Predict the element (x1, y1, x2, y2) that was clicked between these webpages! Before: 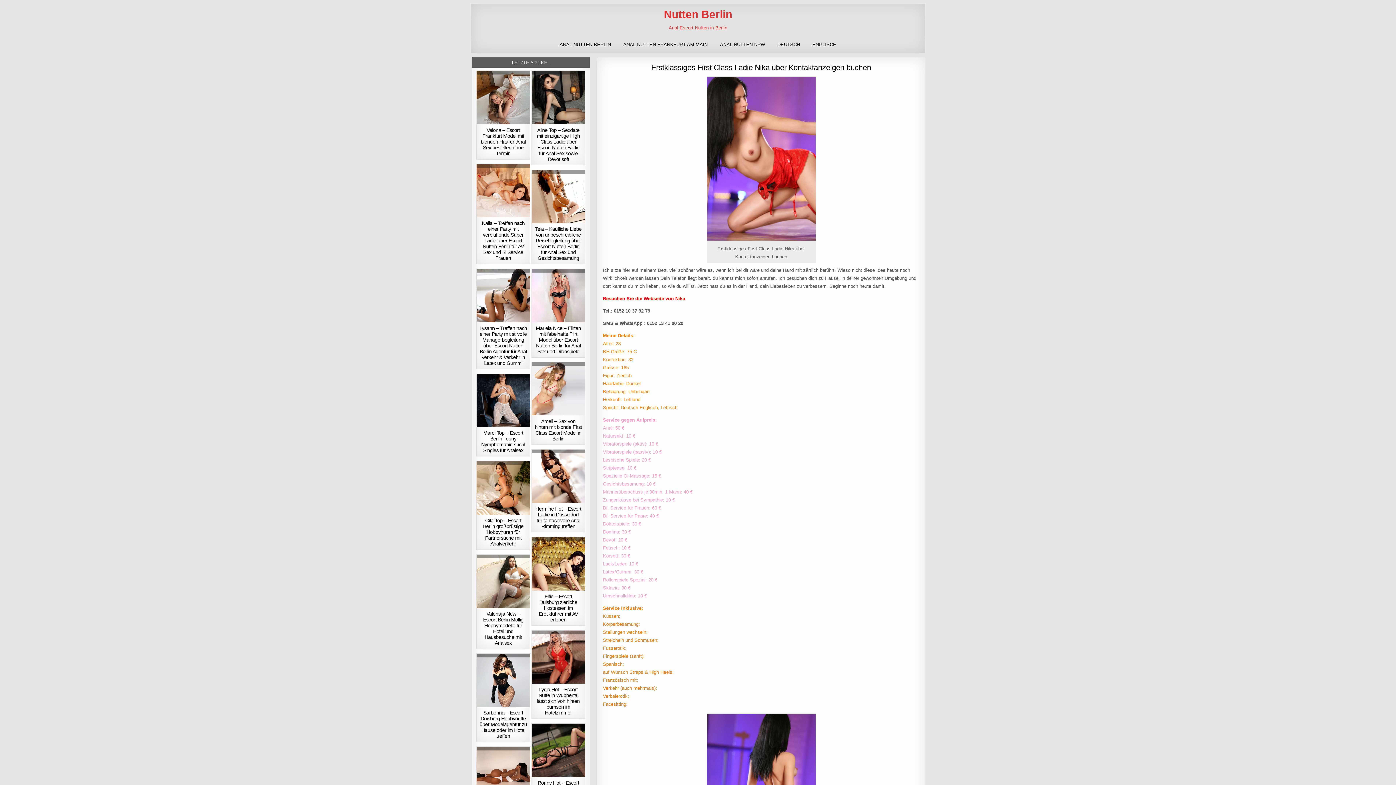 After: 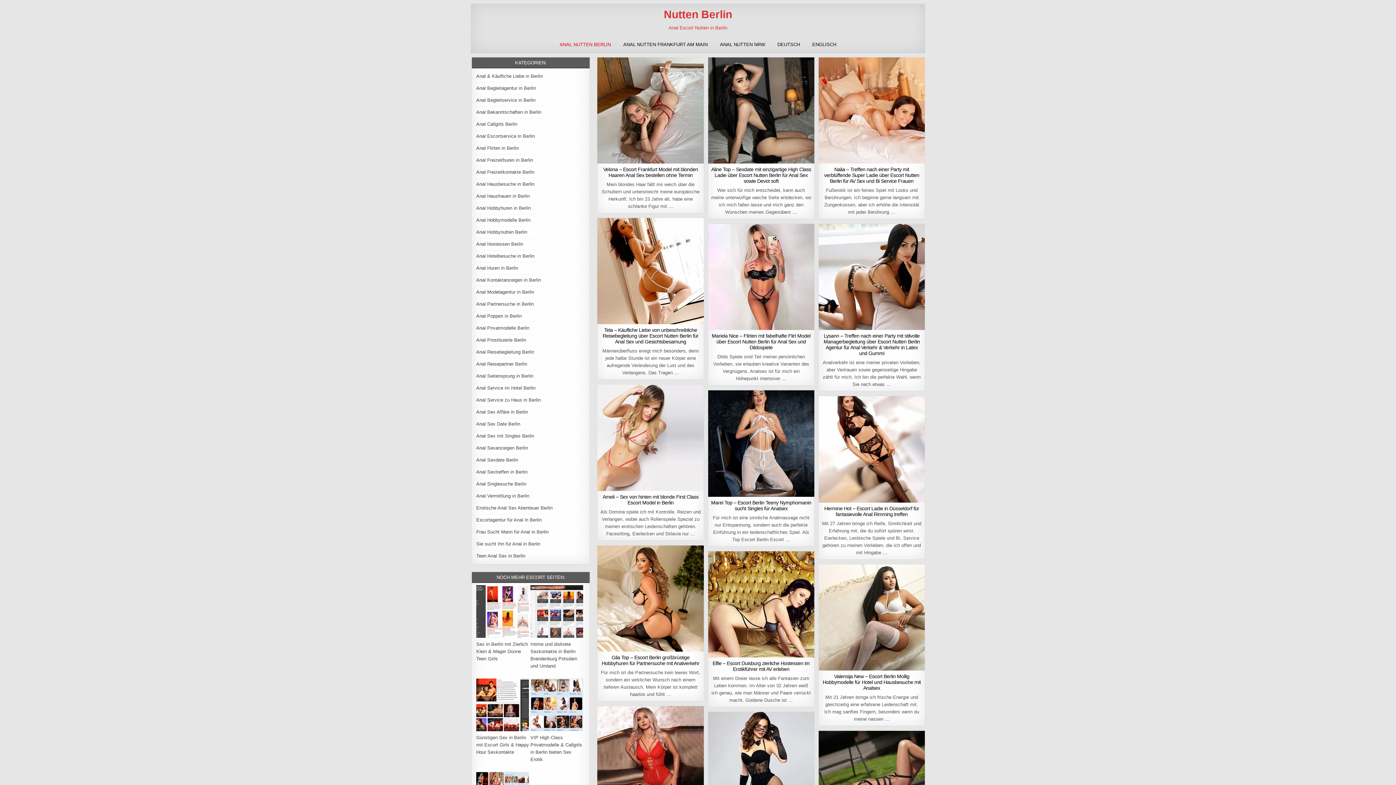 Action: label: Nutten Berlin bbox: (664, 8, 732, 20)